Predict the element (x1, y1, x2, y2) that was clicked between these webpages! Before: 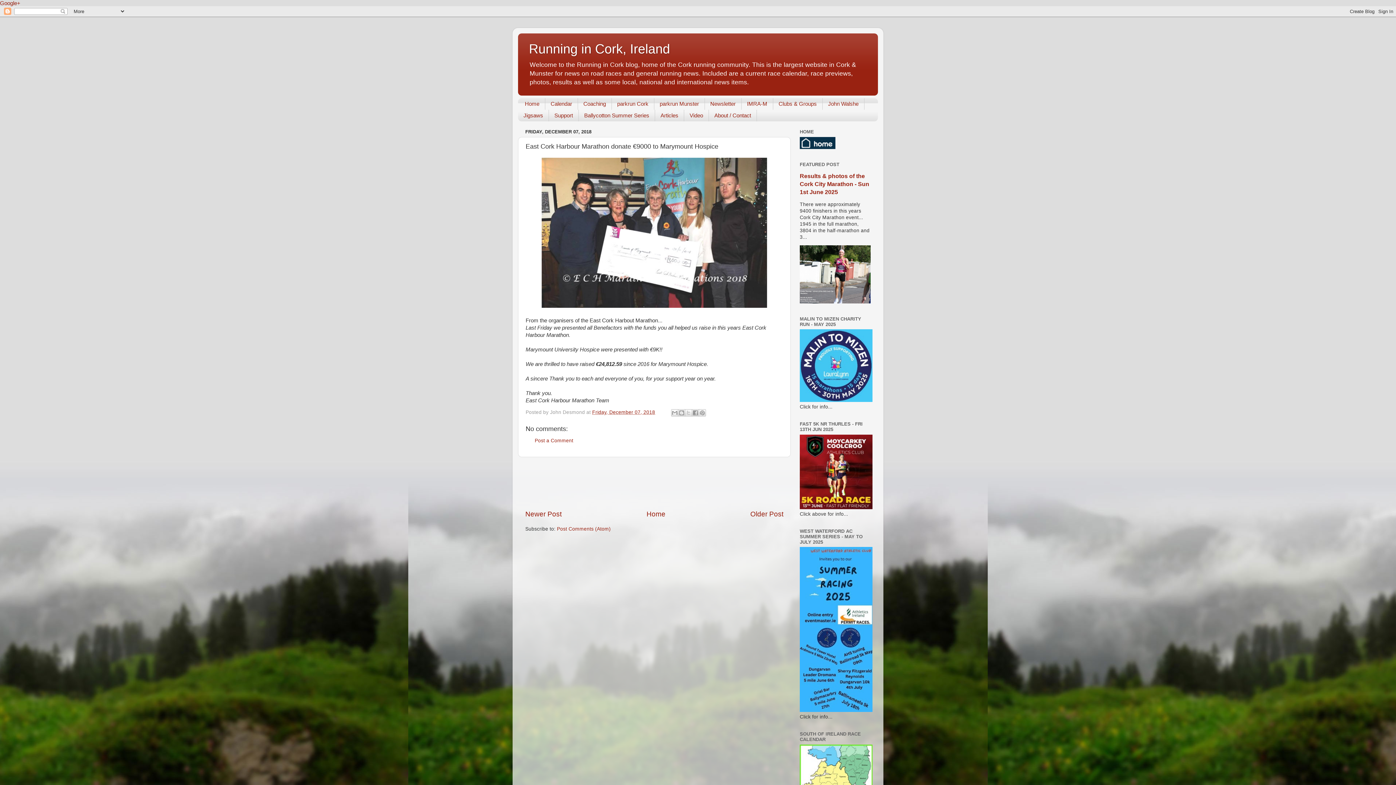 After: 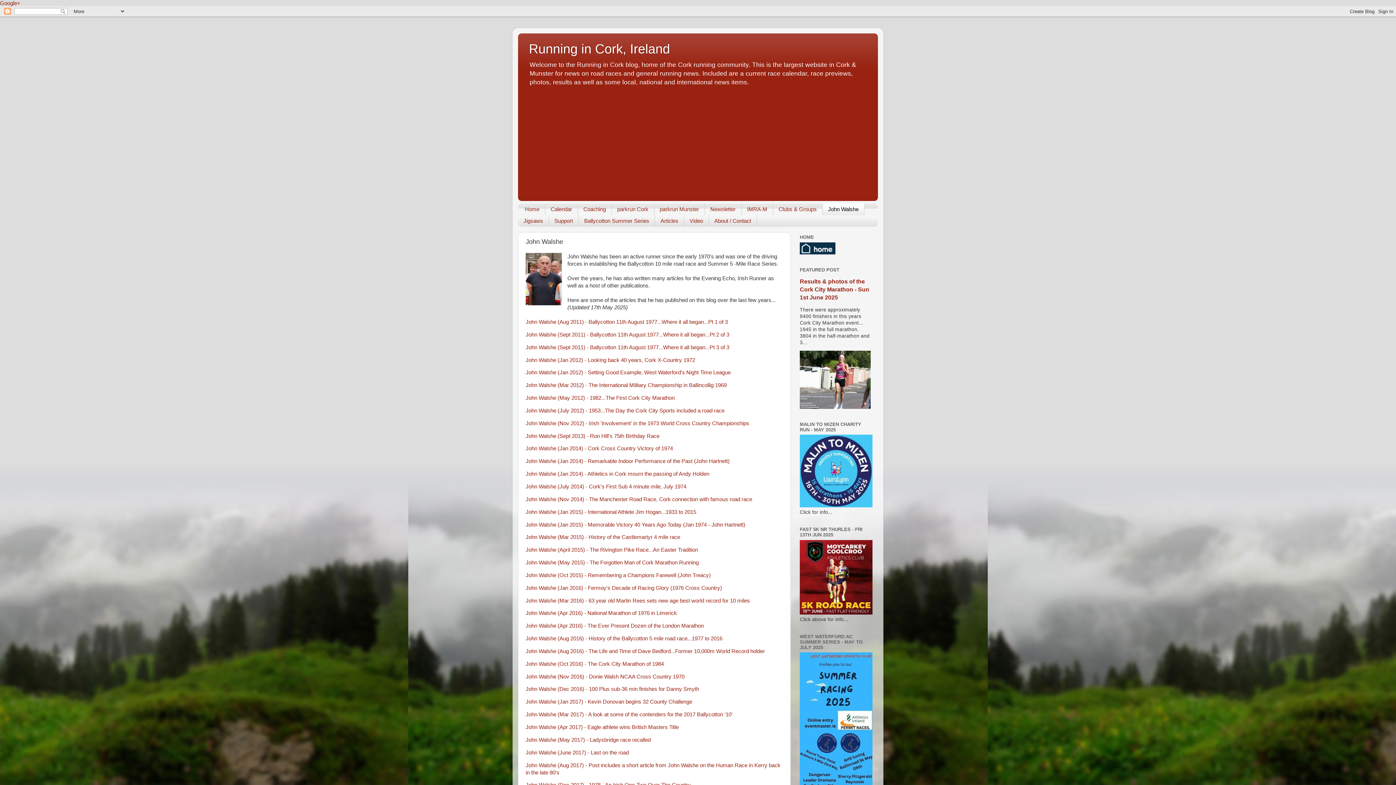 Action: label: John Walshe bbox: (822, 98, 864, 109)